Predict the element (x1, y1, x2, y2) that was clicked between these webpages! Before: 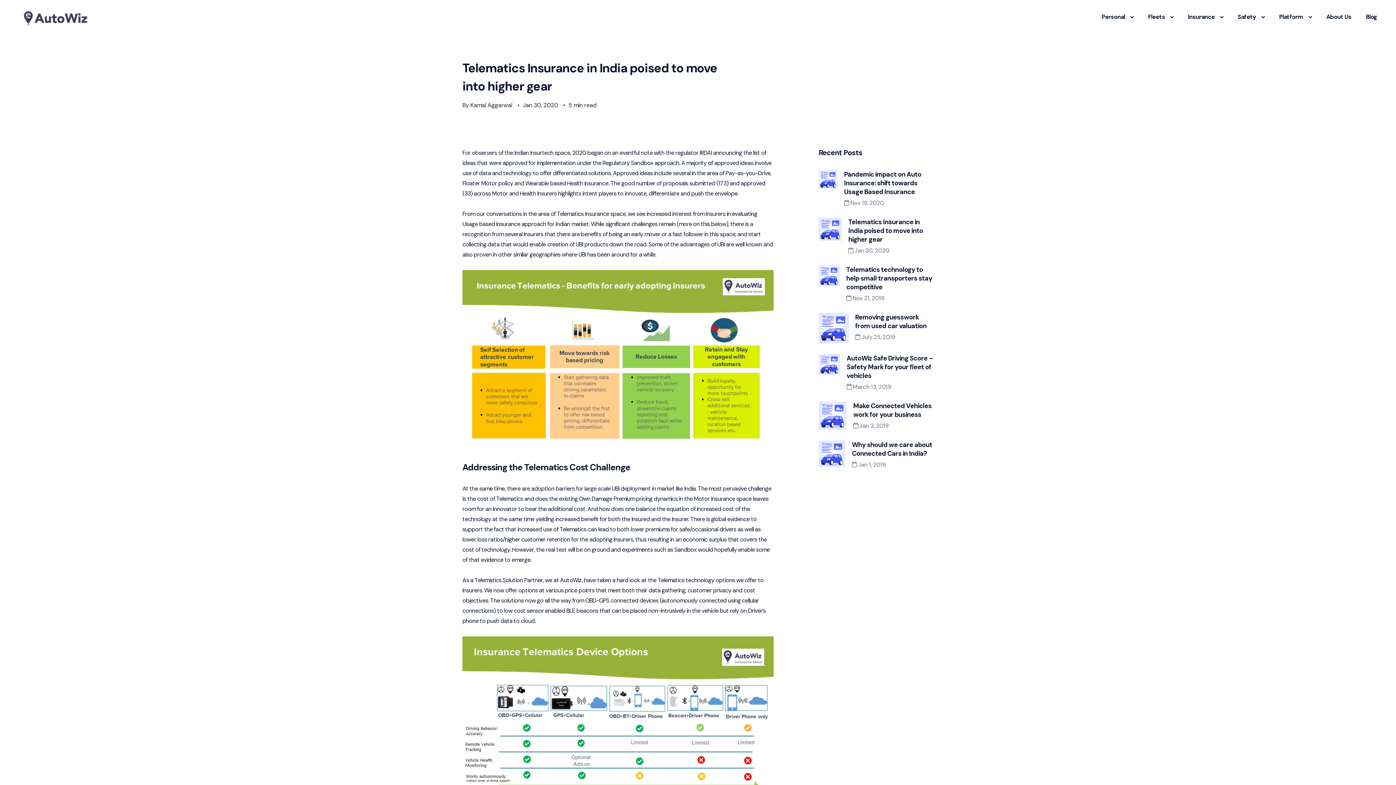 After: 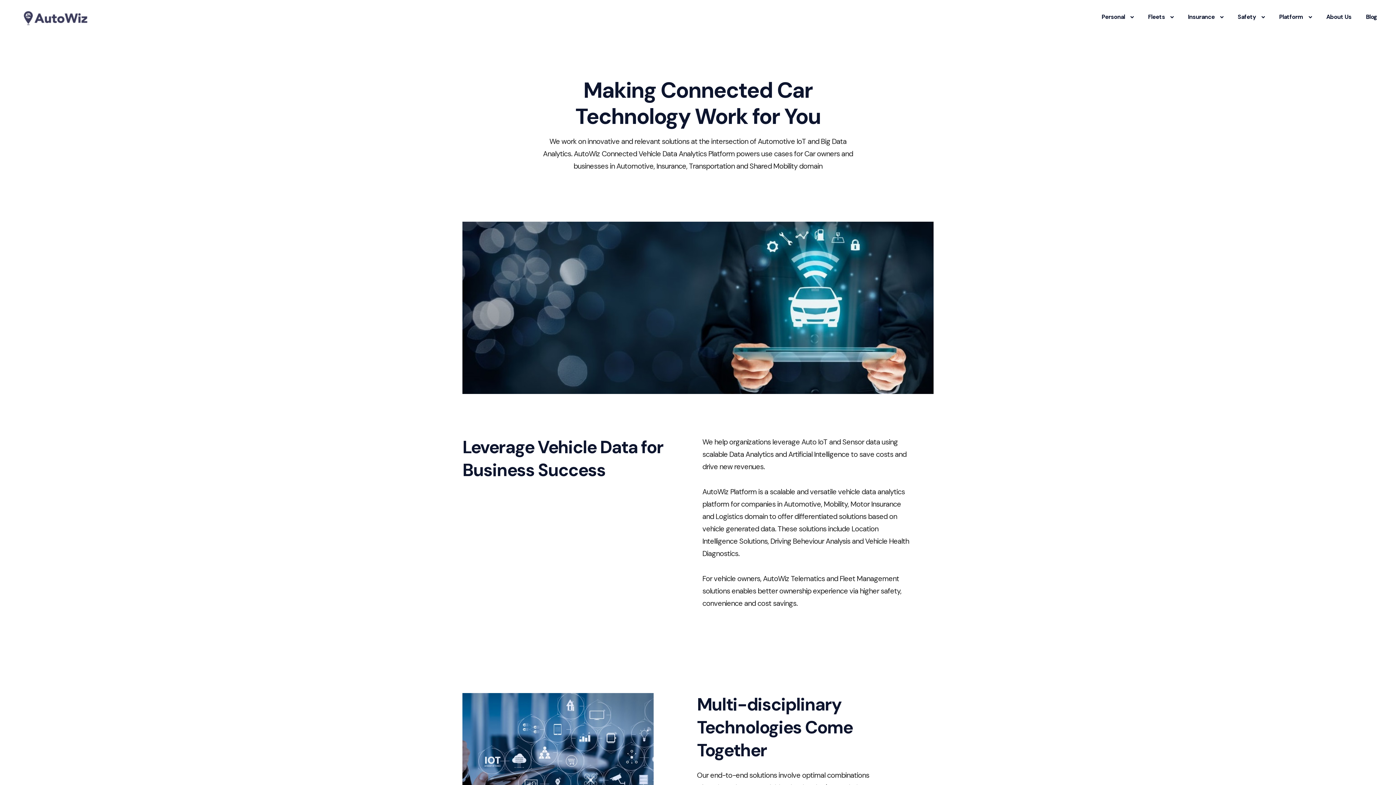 Action: label: About Us bbox: (1319, 0, 1359, 33)